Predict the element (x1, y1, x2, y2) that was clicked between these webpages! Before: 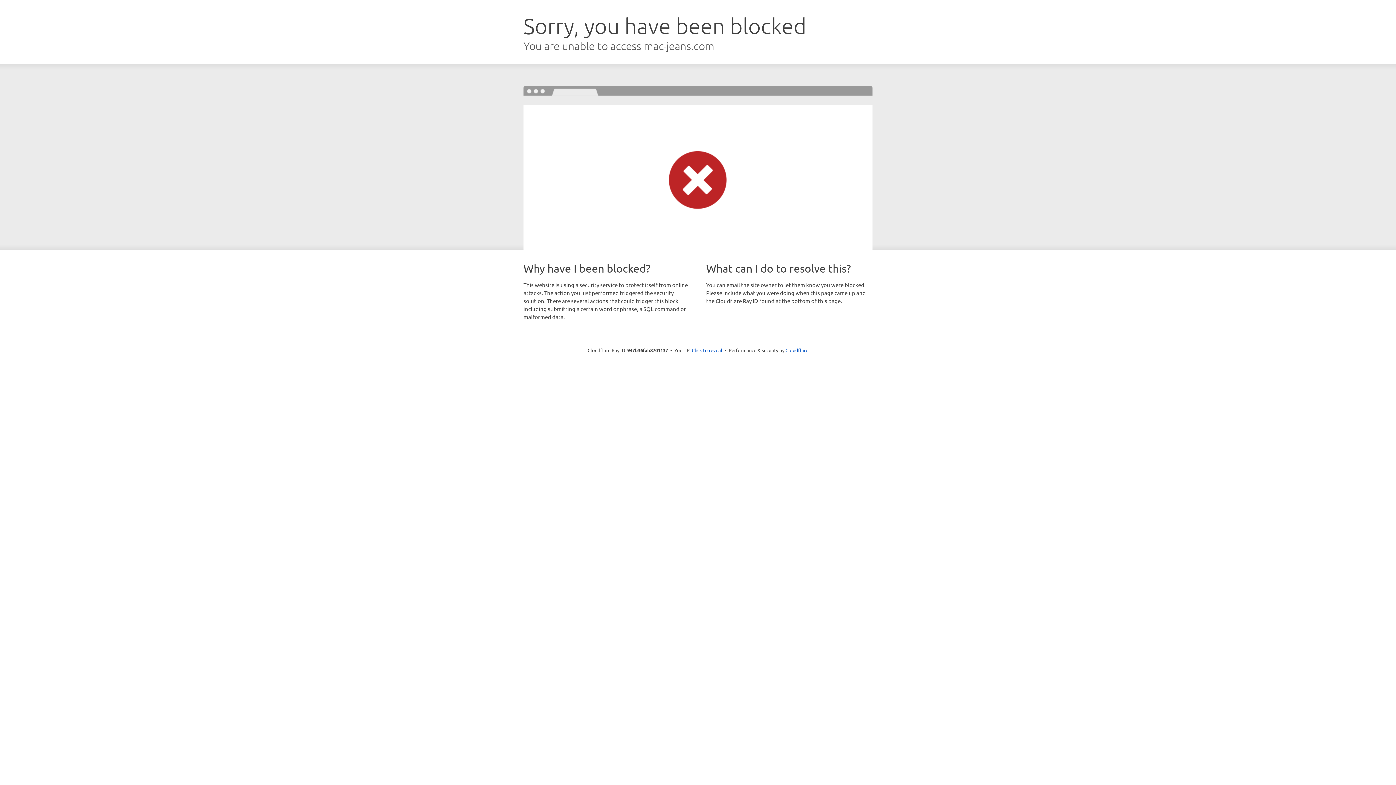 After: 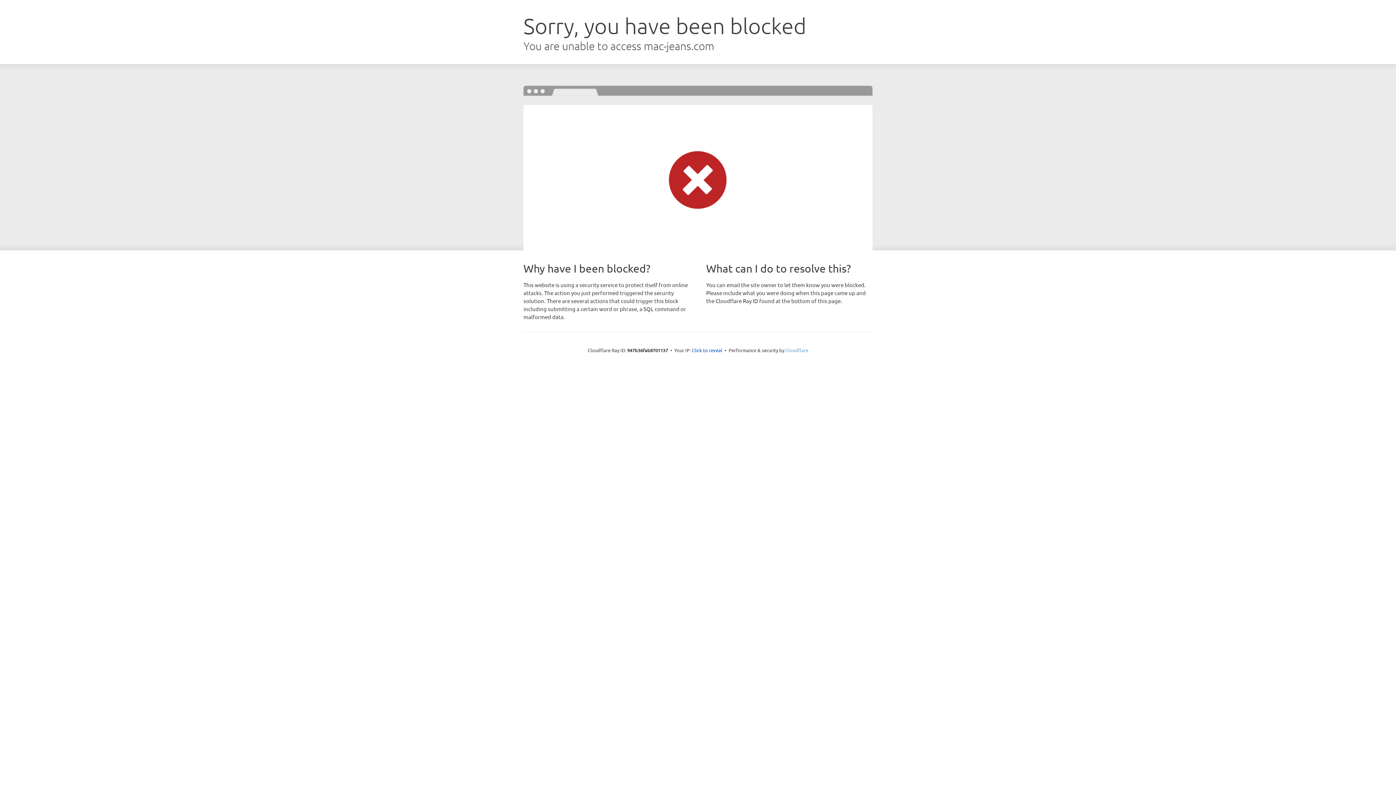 Action: bbox: (785, 347, 808, 353) label: Cloudflare